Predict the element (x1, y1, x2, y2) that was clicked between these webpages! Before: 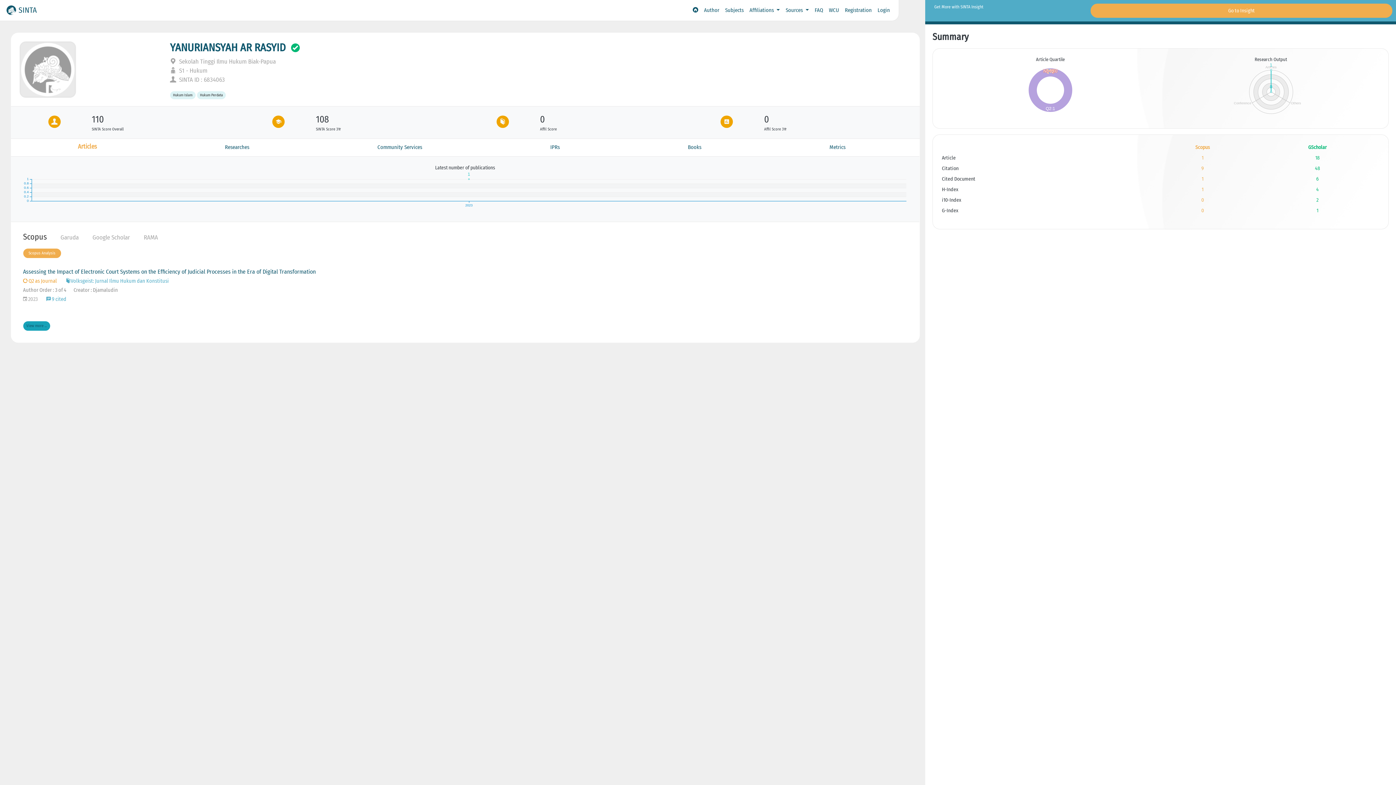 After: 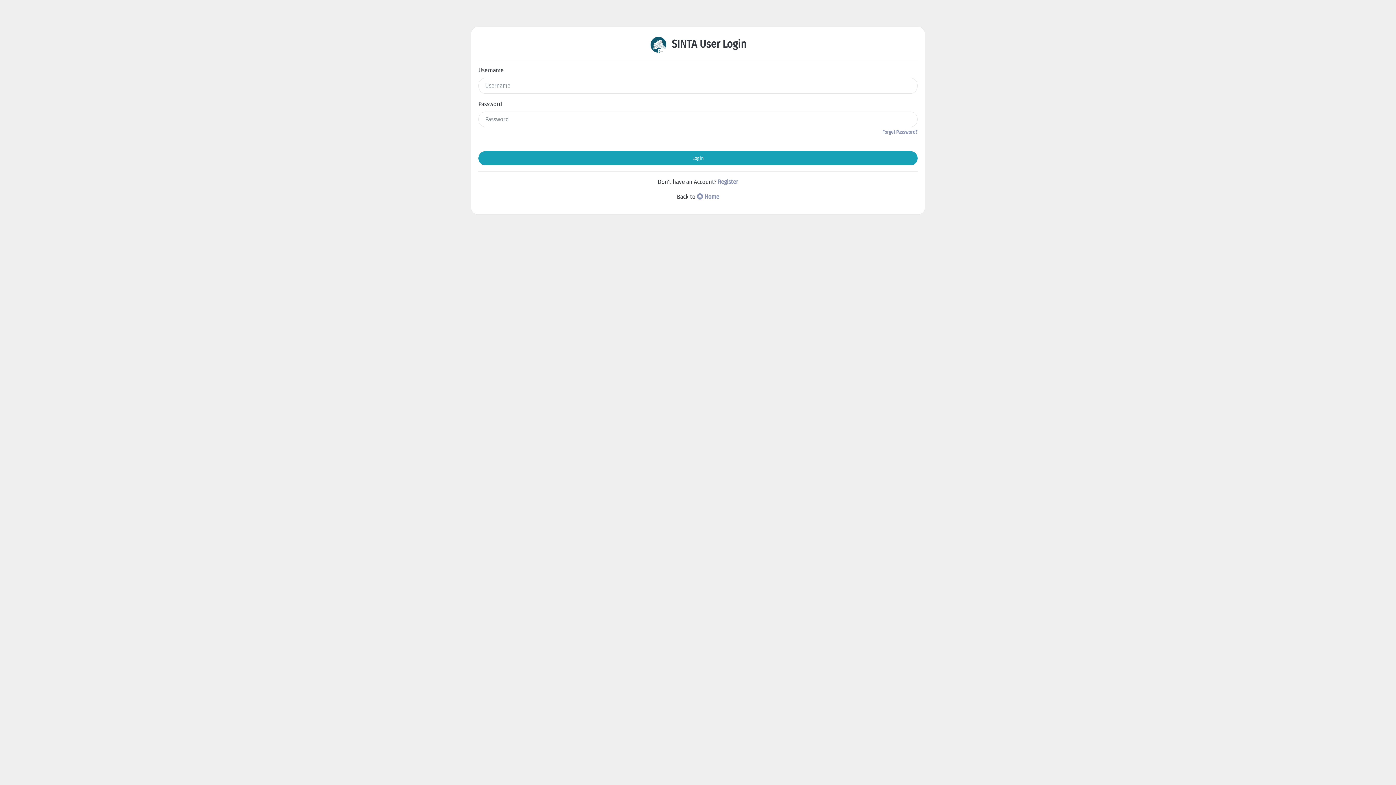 Action: bbox: (1090, 3, 1392, 17) label: Go to Insight